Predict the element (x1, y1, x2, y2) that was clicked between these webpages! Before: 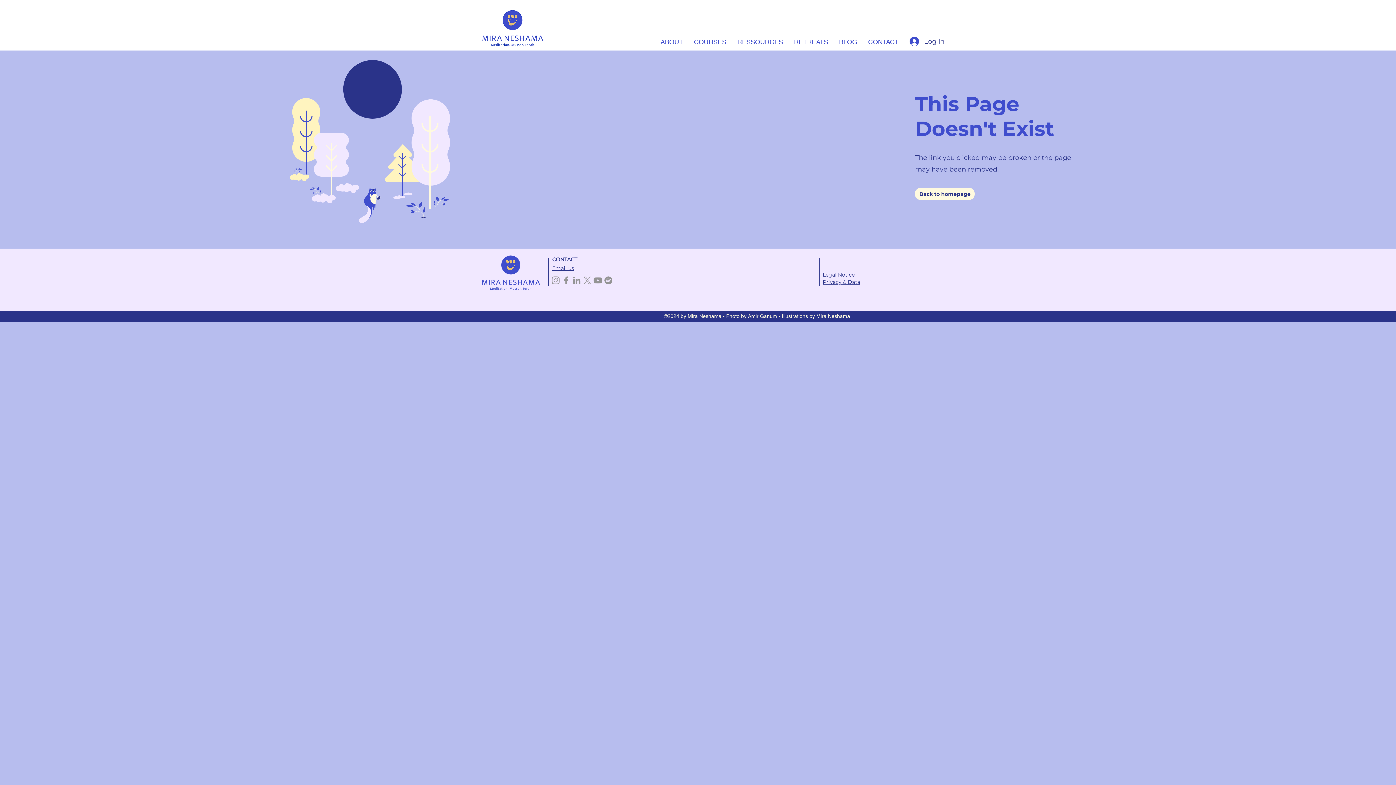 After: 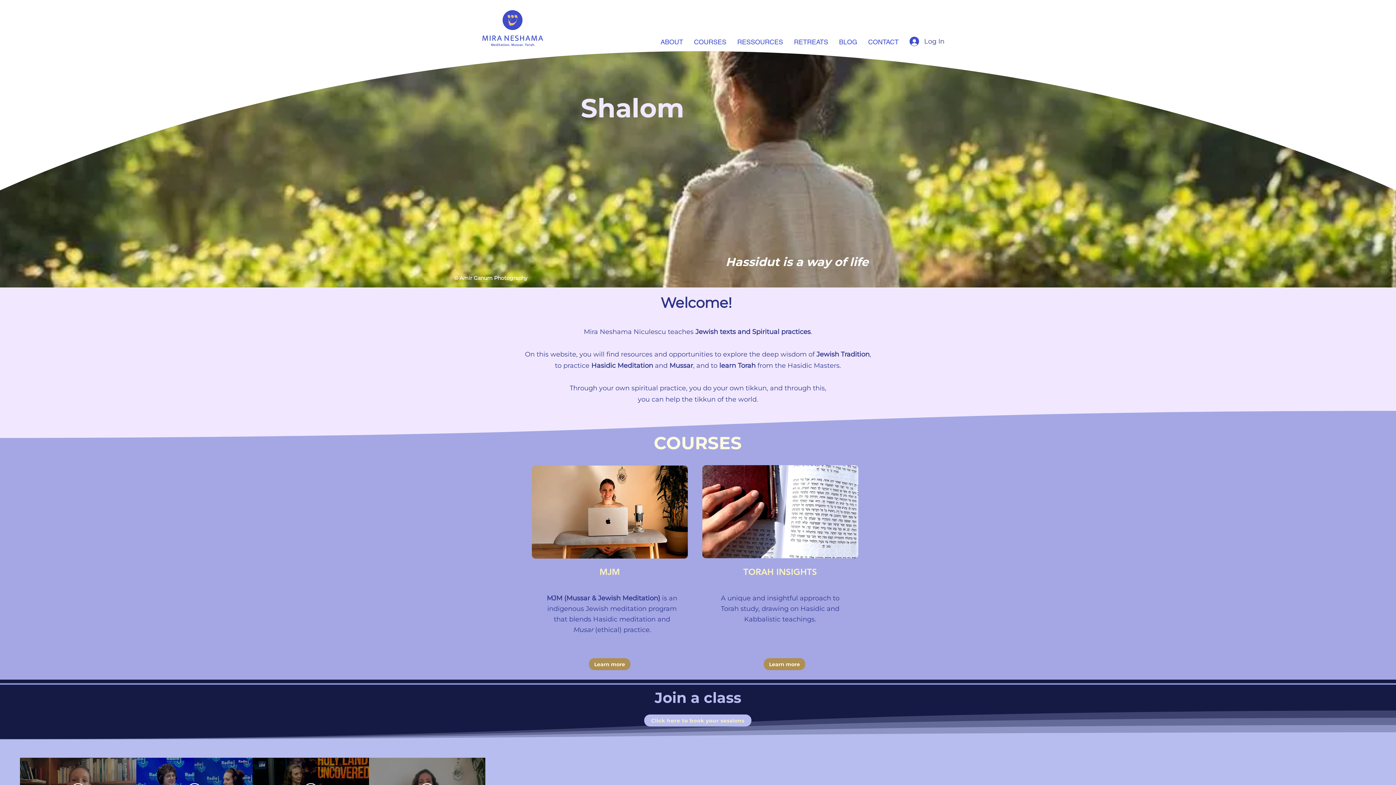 Action: bbox: (915, 188, 975, 200) label: Back to homepage